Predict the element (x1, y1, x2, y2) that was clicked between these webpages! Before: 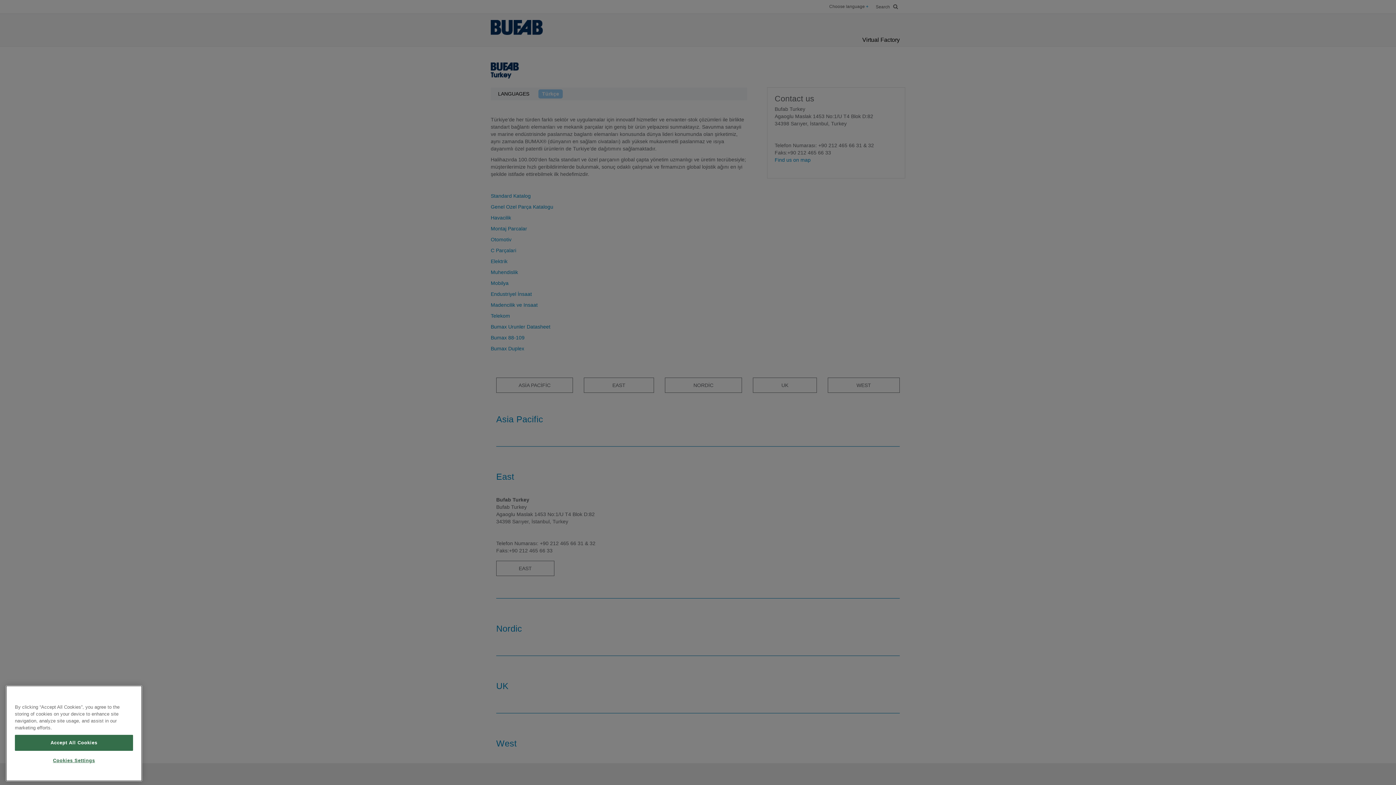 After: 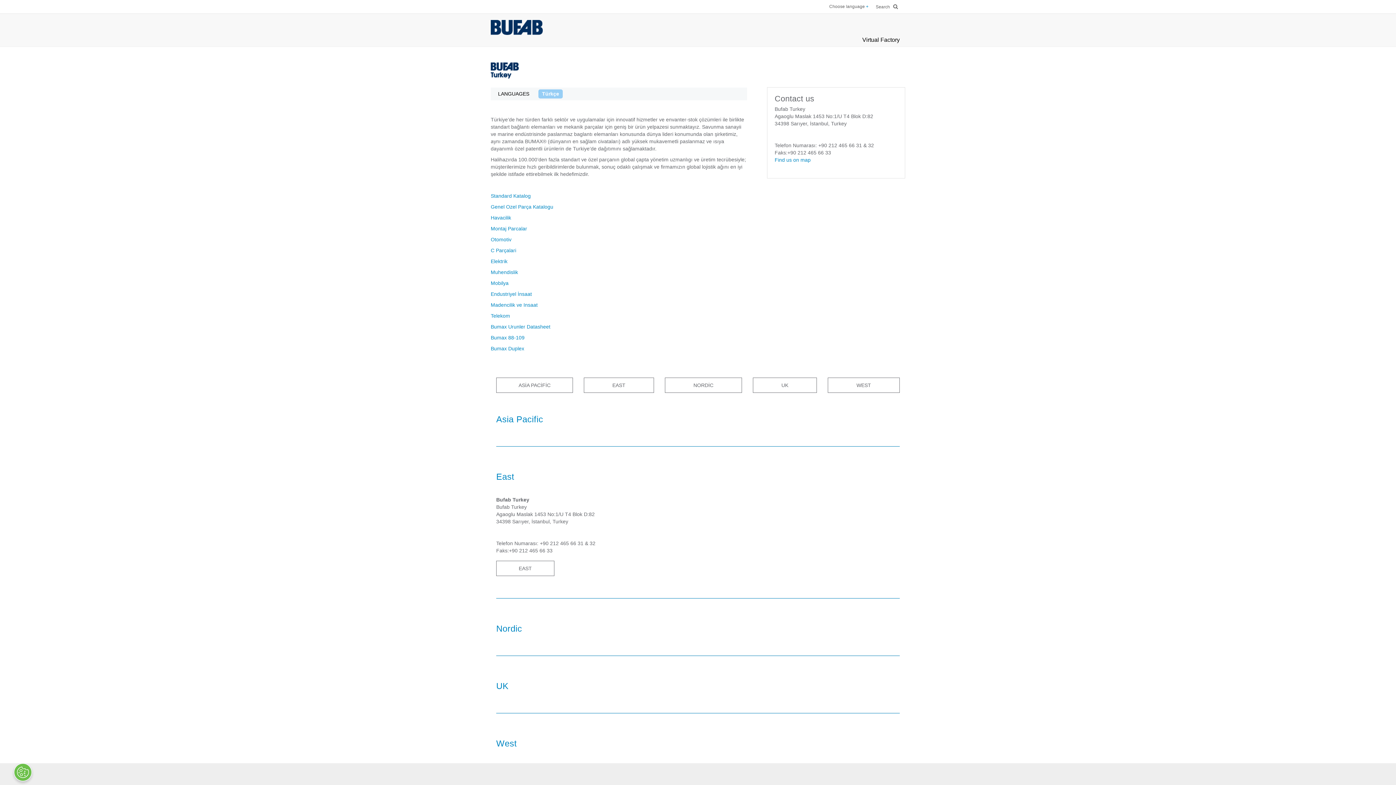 Action: bbox: (14, 767, 133, 783) label: Accept All Cookies